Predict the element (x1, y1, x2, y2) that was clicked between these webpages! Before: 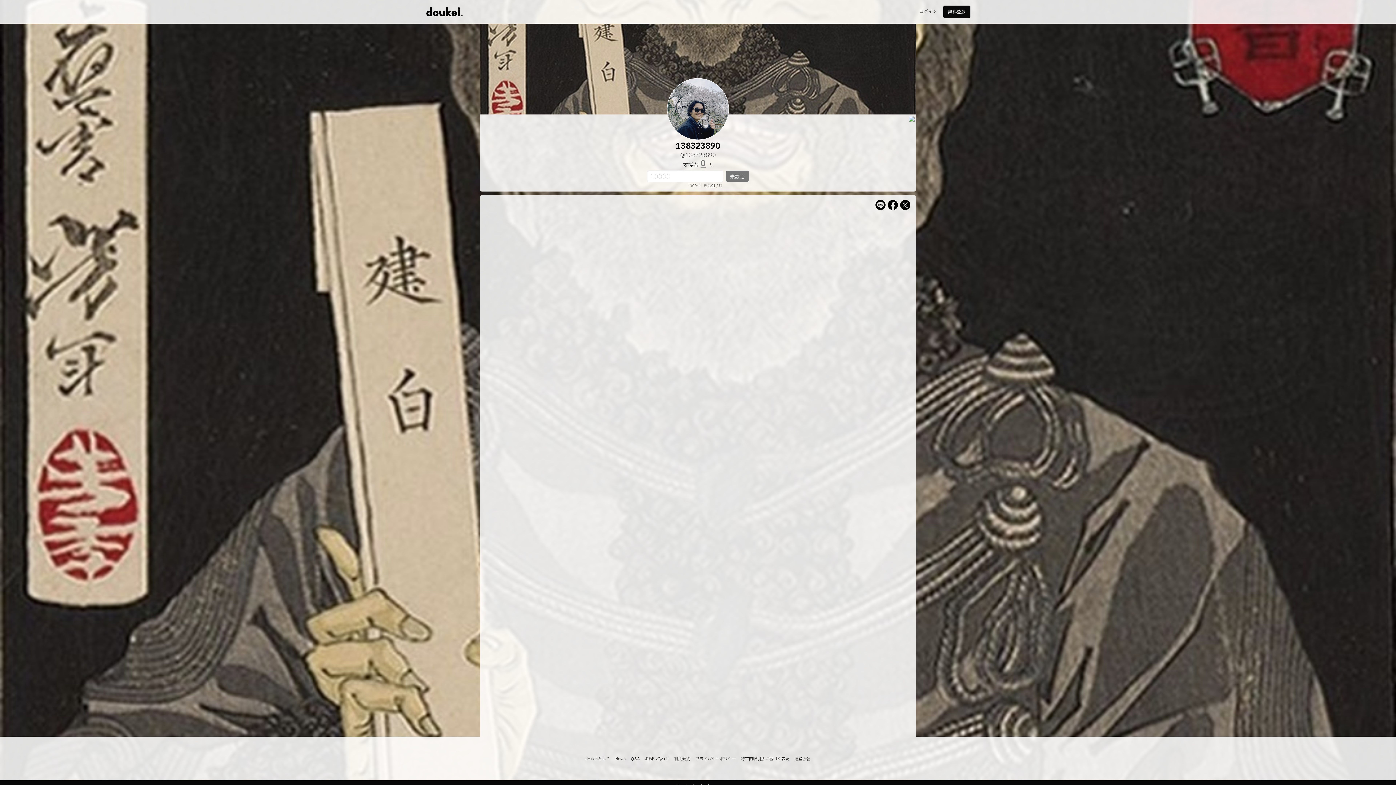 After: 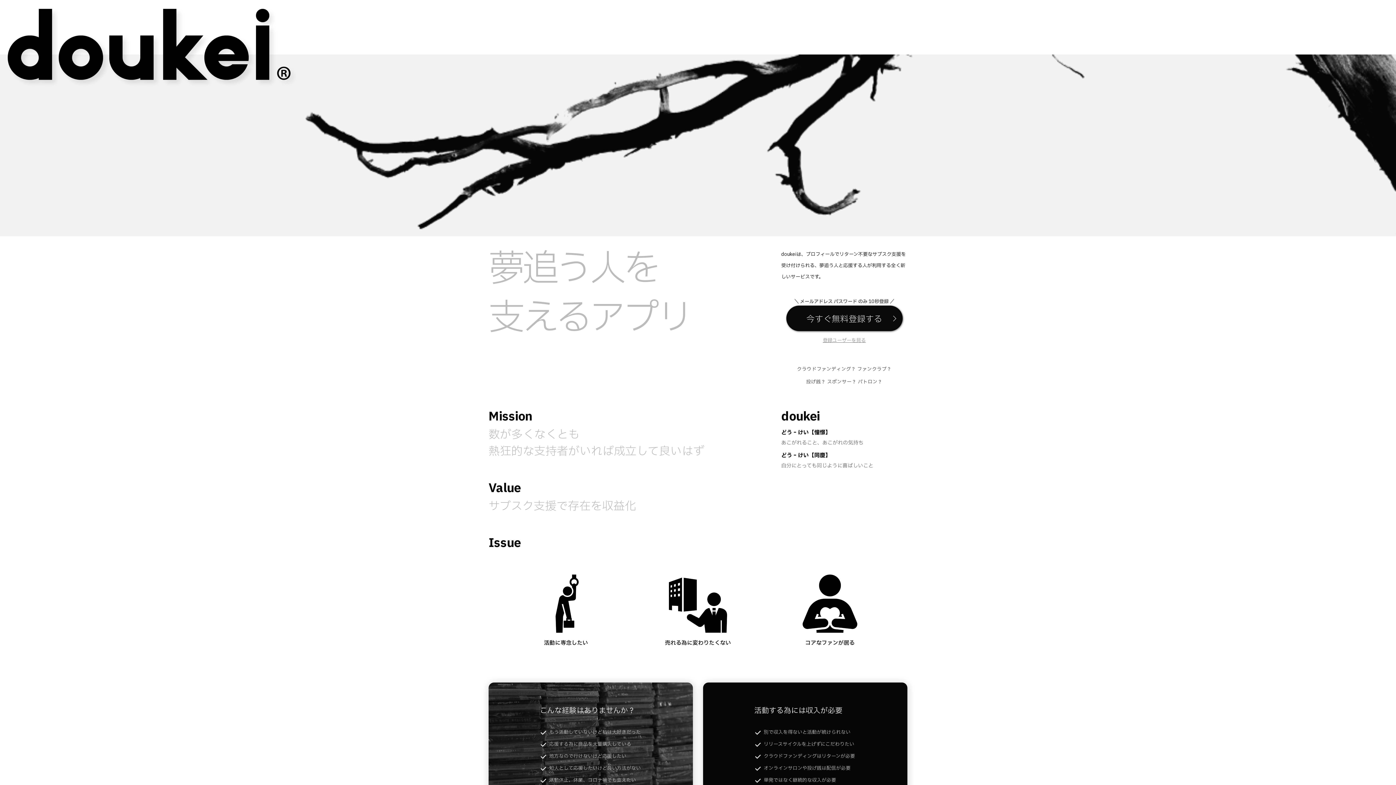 Action: label: 無料登録 bbox: (943, 5, 970, 18)